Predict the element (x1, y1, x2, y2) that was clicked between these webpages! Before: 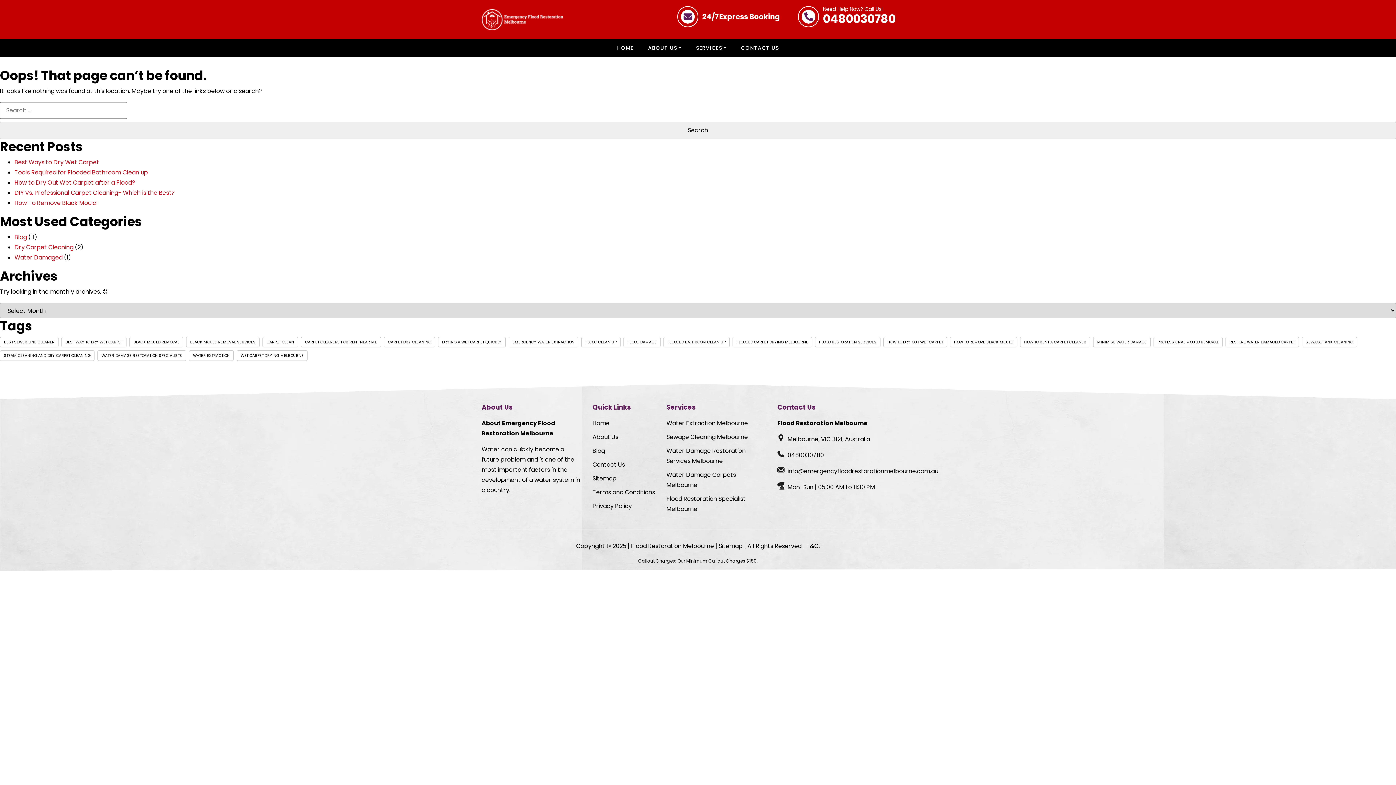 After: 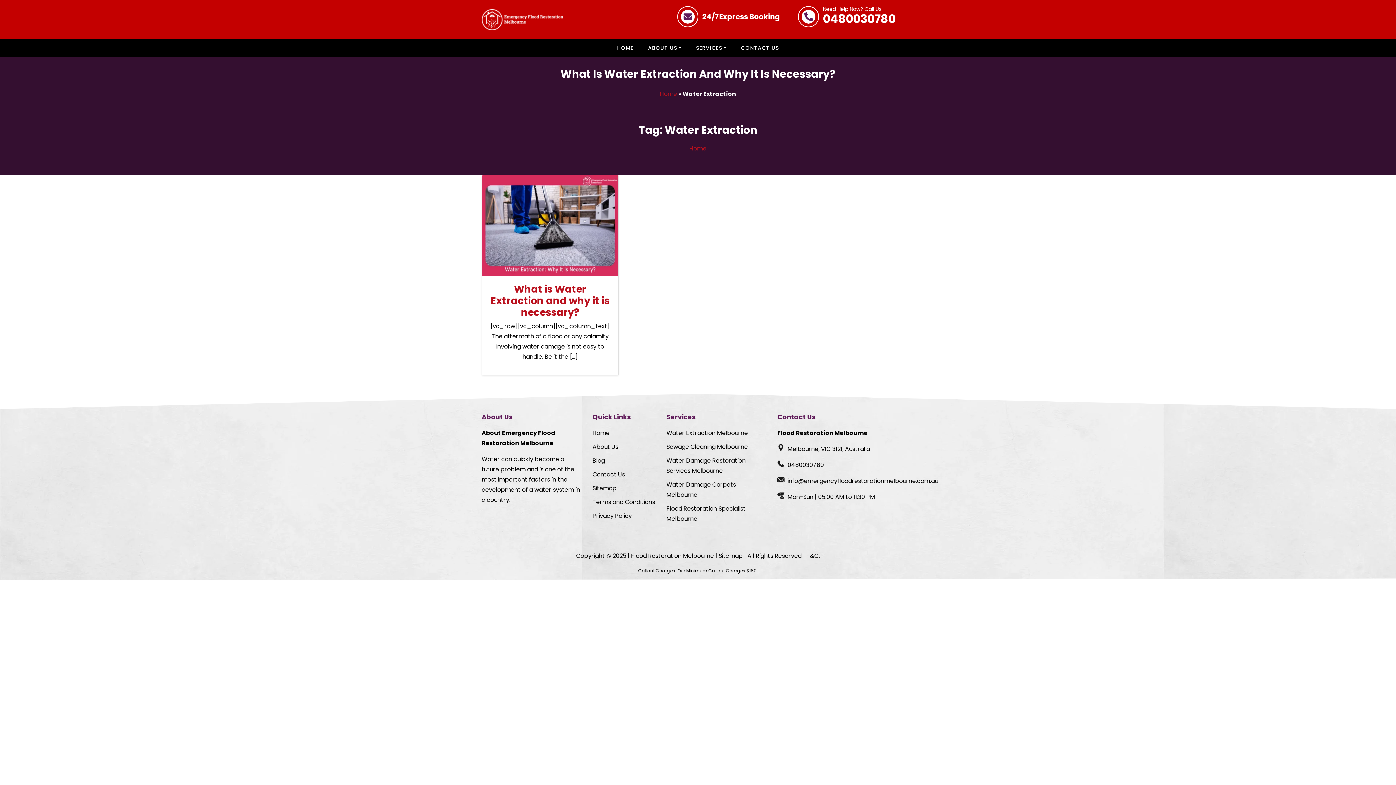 Action: bbox: (189, 350, 233, 361) label: Water extraction (1 item)